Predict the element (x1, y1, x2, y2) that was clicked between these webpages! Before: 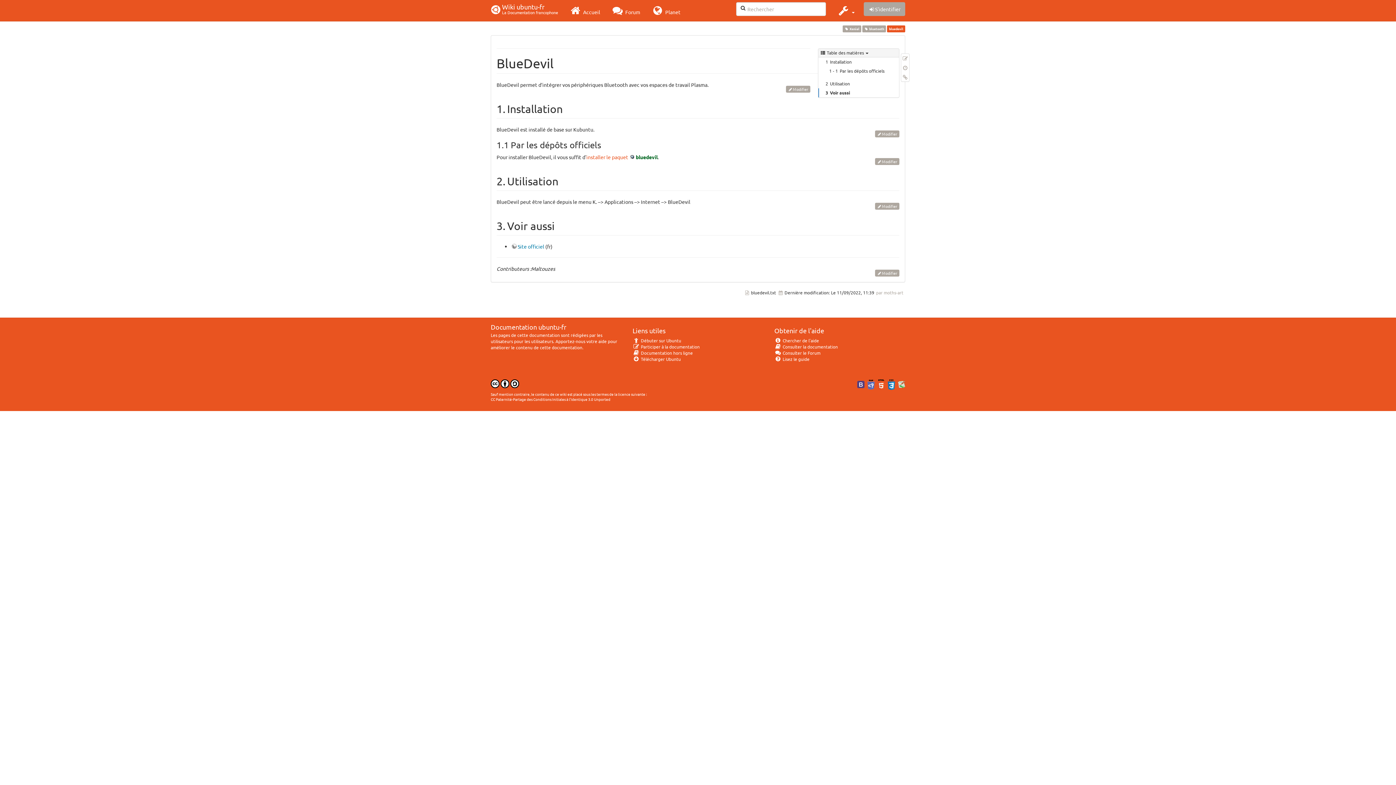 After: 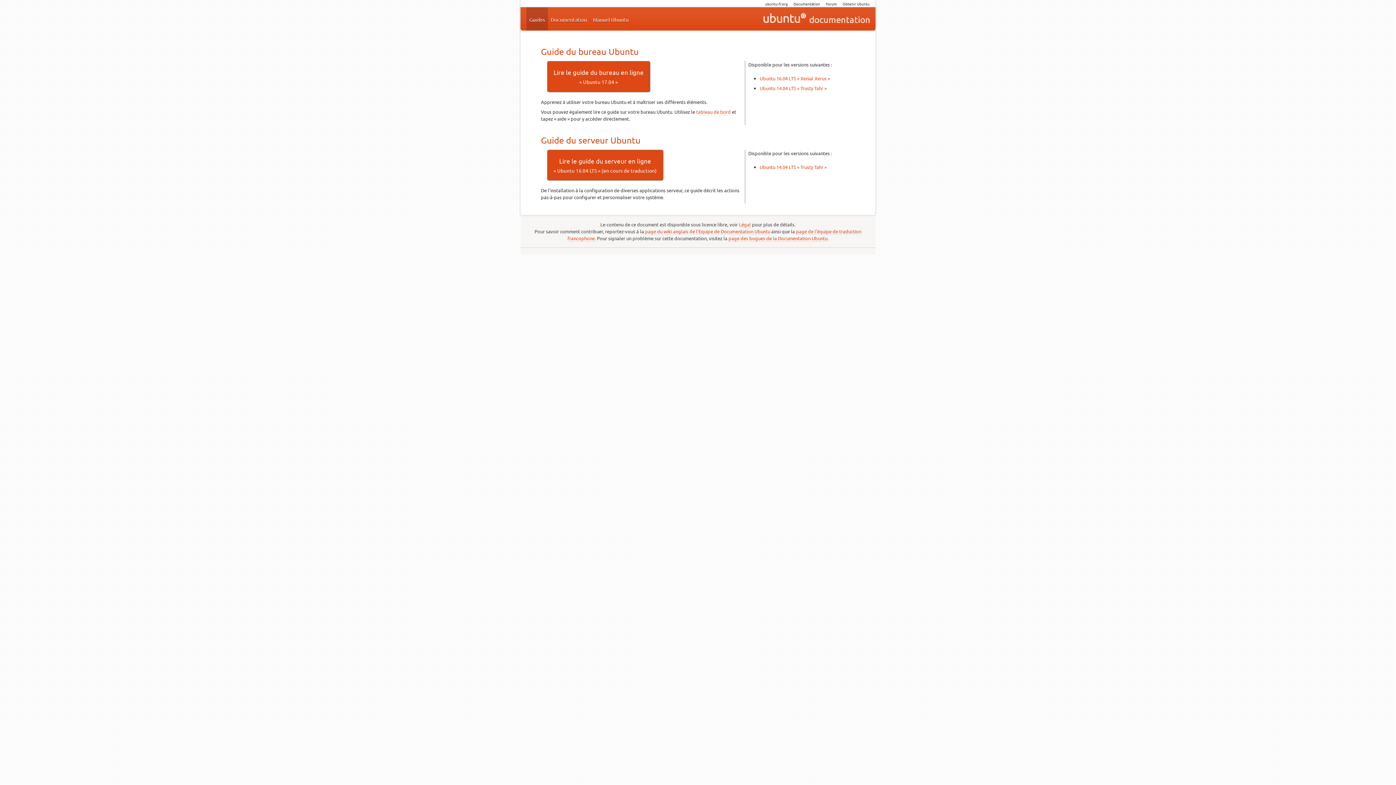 Action: bbox: (774, 356, 809, 362) label:  Lisez le guide